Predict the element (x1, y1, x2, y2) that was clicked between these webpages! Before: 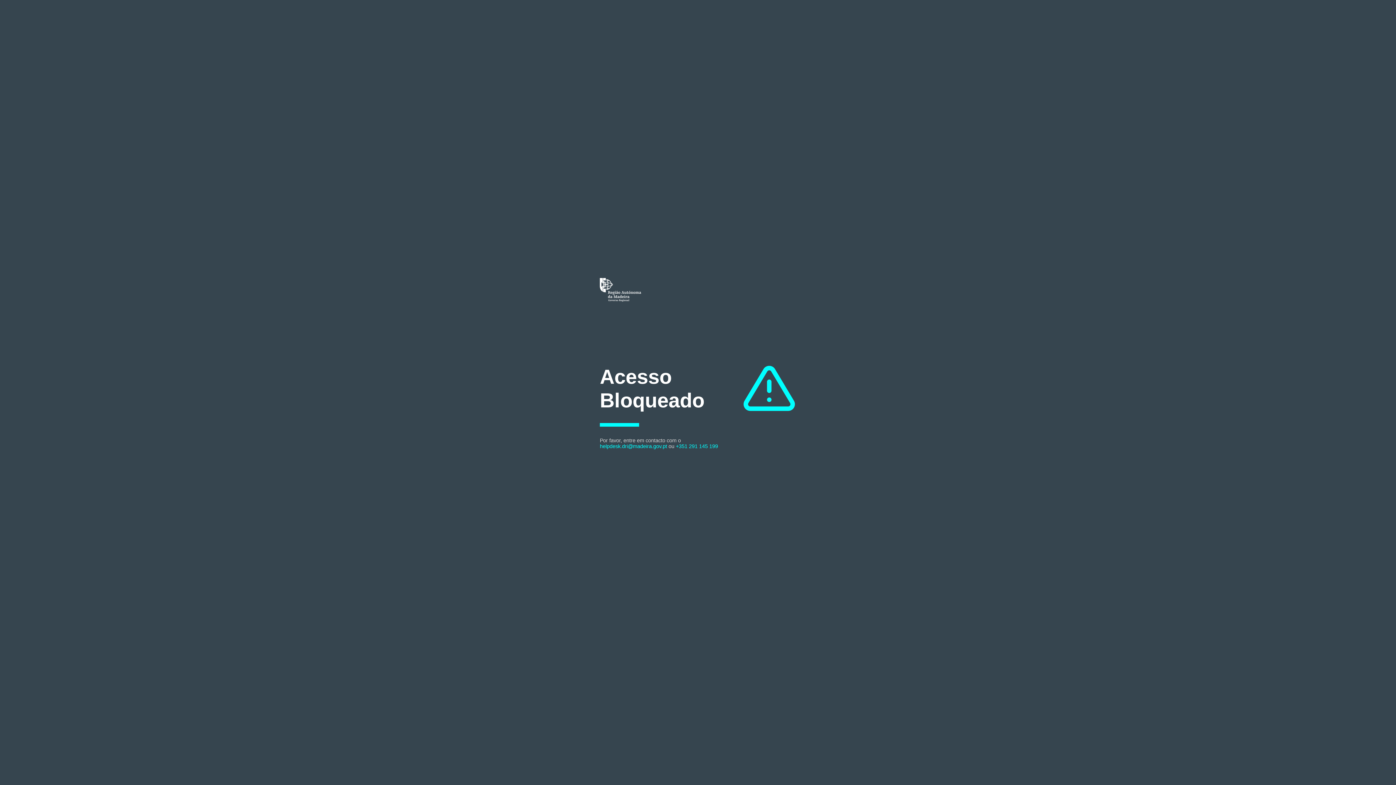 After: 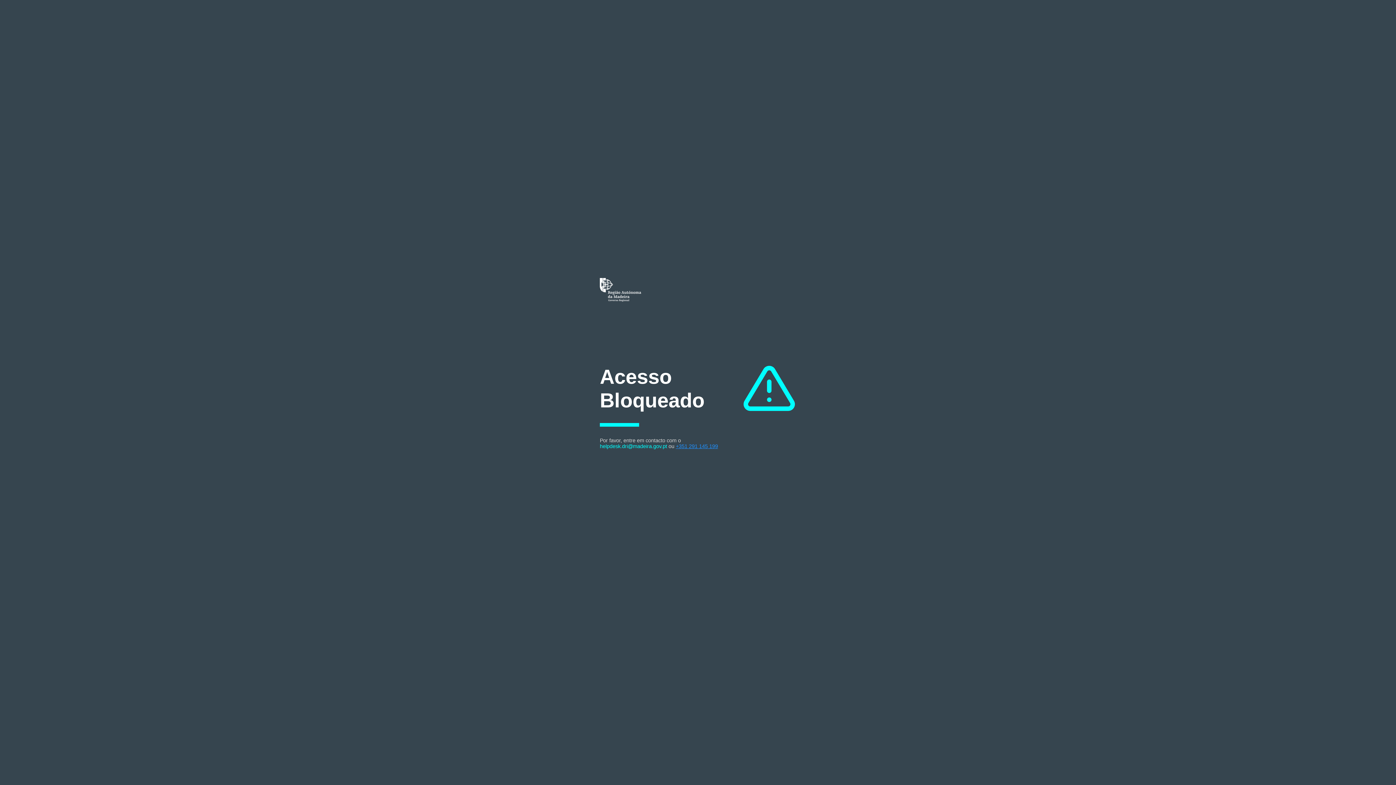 Action: bbox: (676, 443, 718, 449) label: +351 291 145 199